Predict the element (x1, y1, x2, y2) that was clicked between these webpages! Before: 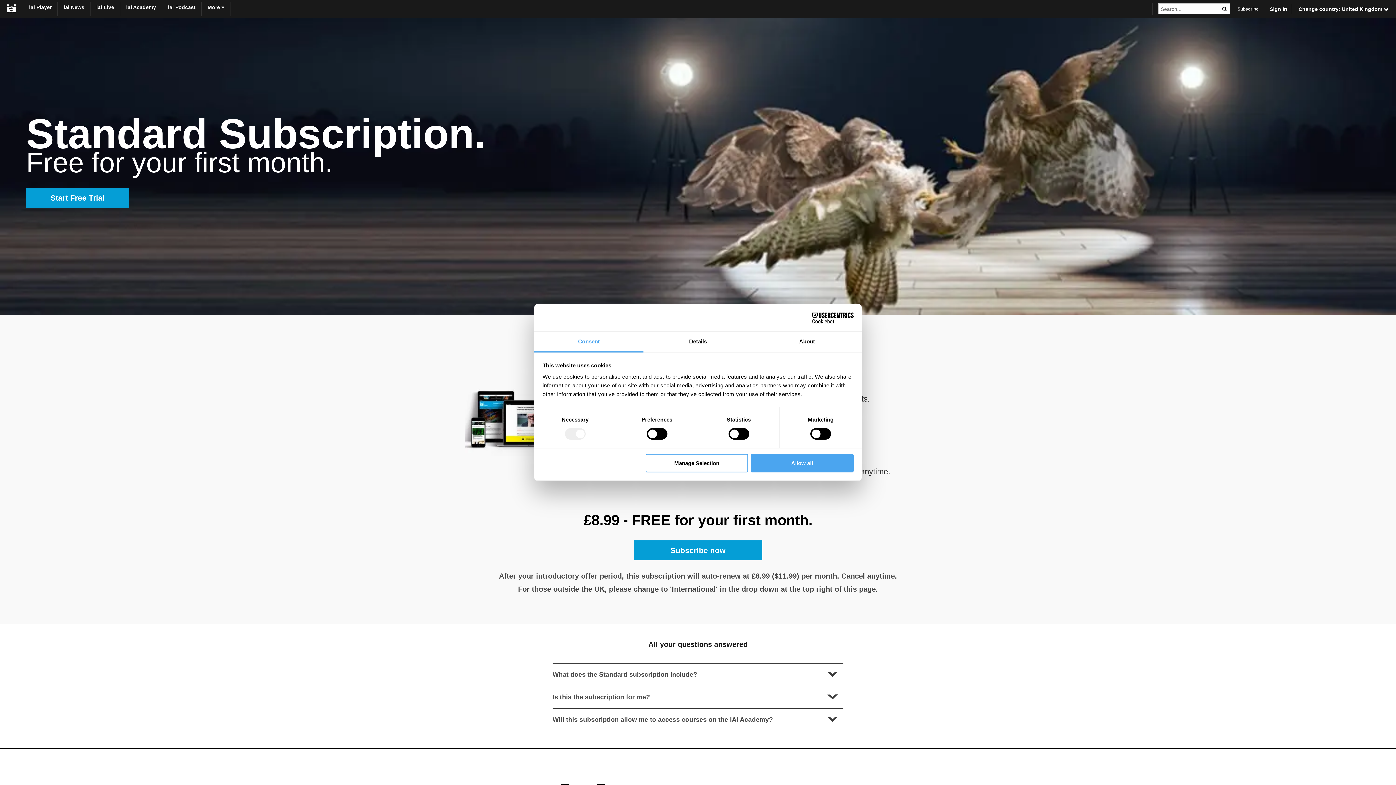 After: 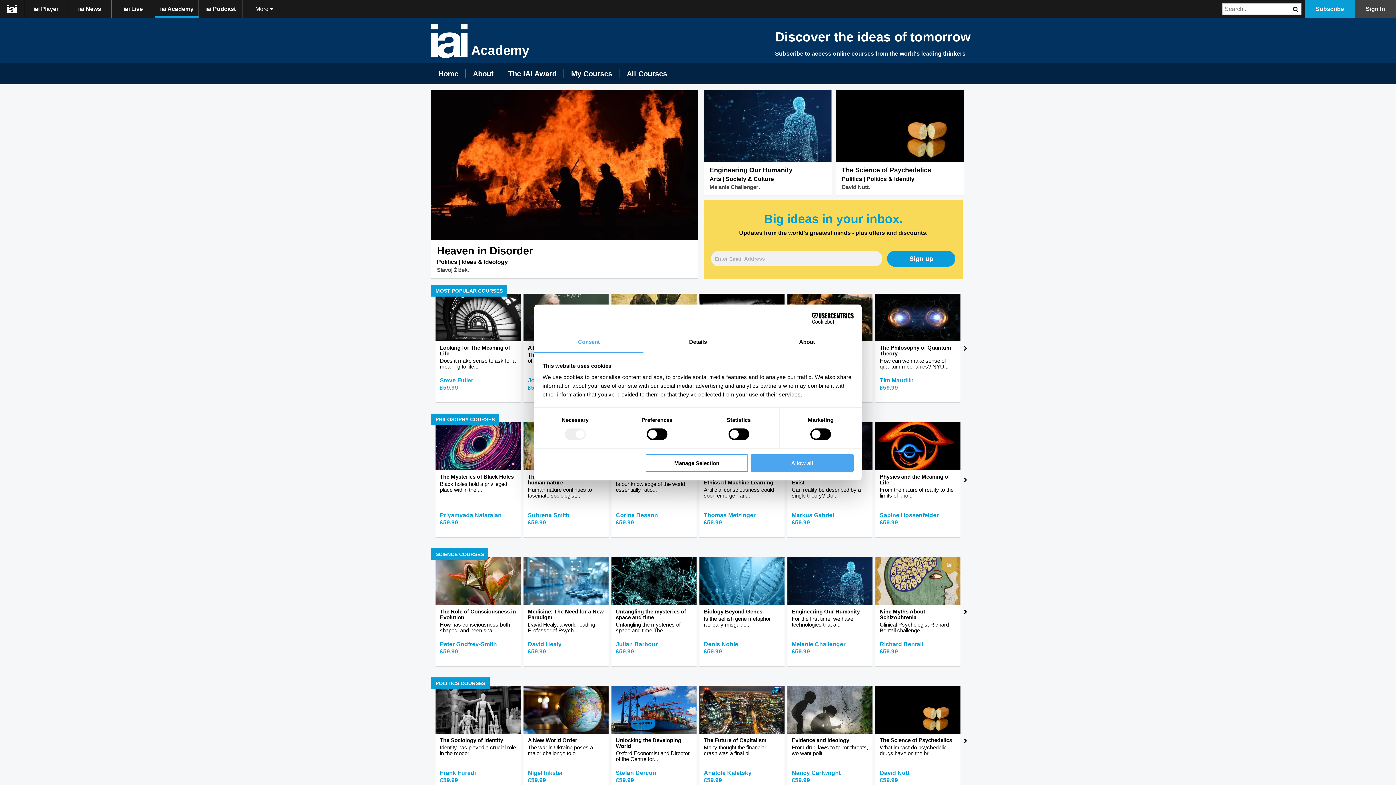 Action: bbox: (120, 1, 161, 16) label: iai Academy